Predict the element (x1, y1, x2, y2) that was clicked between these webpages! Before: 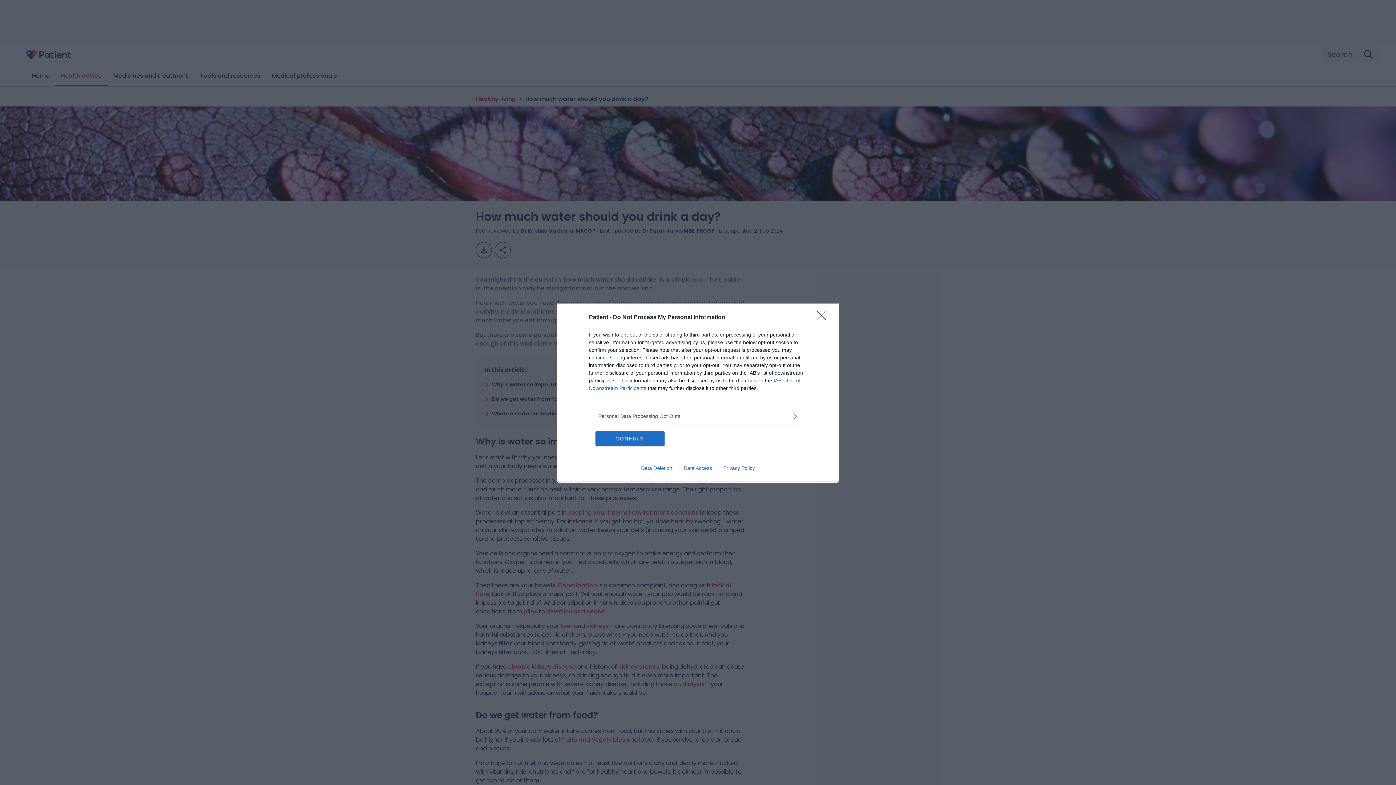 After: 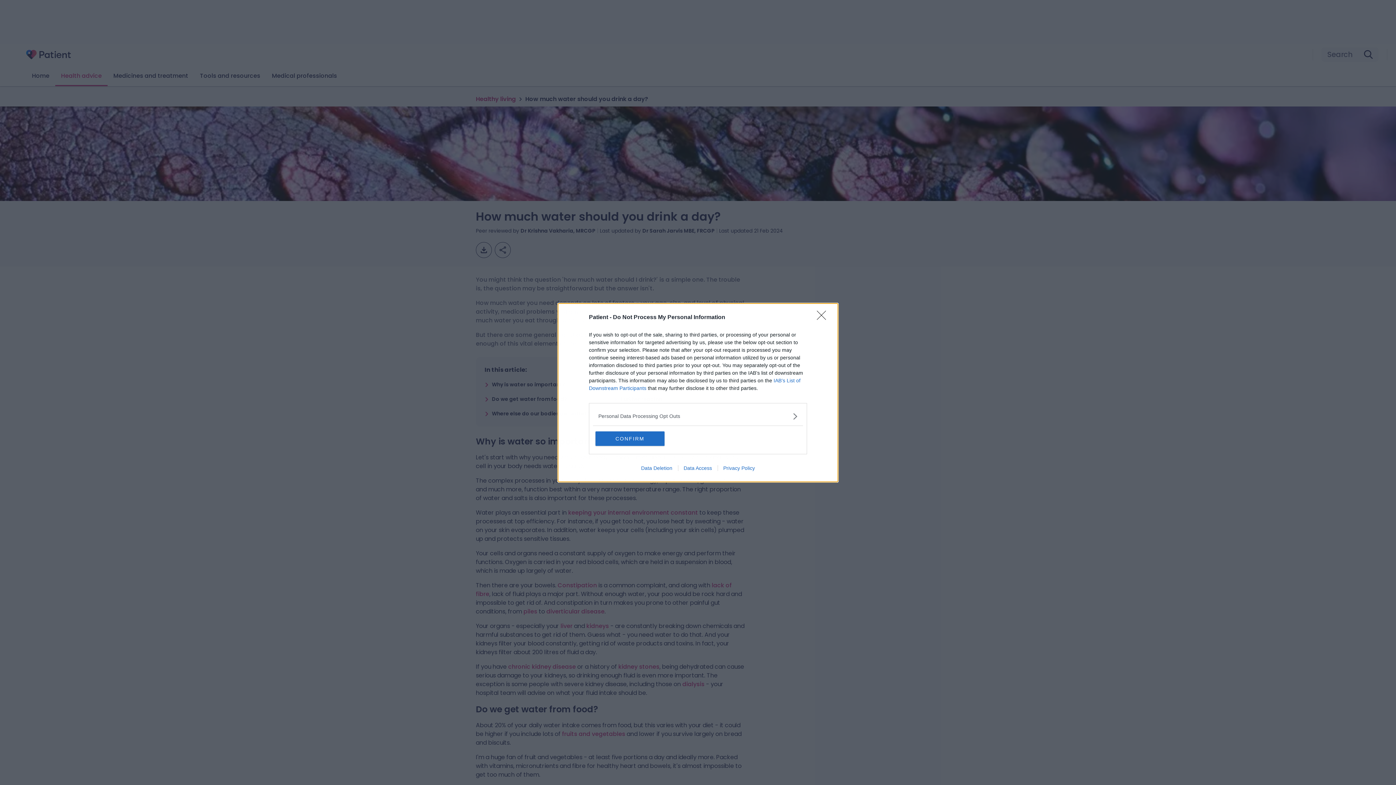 Action: label: Privacy Policy bbox: (717, 465, 760, 471)